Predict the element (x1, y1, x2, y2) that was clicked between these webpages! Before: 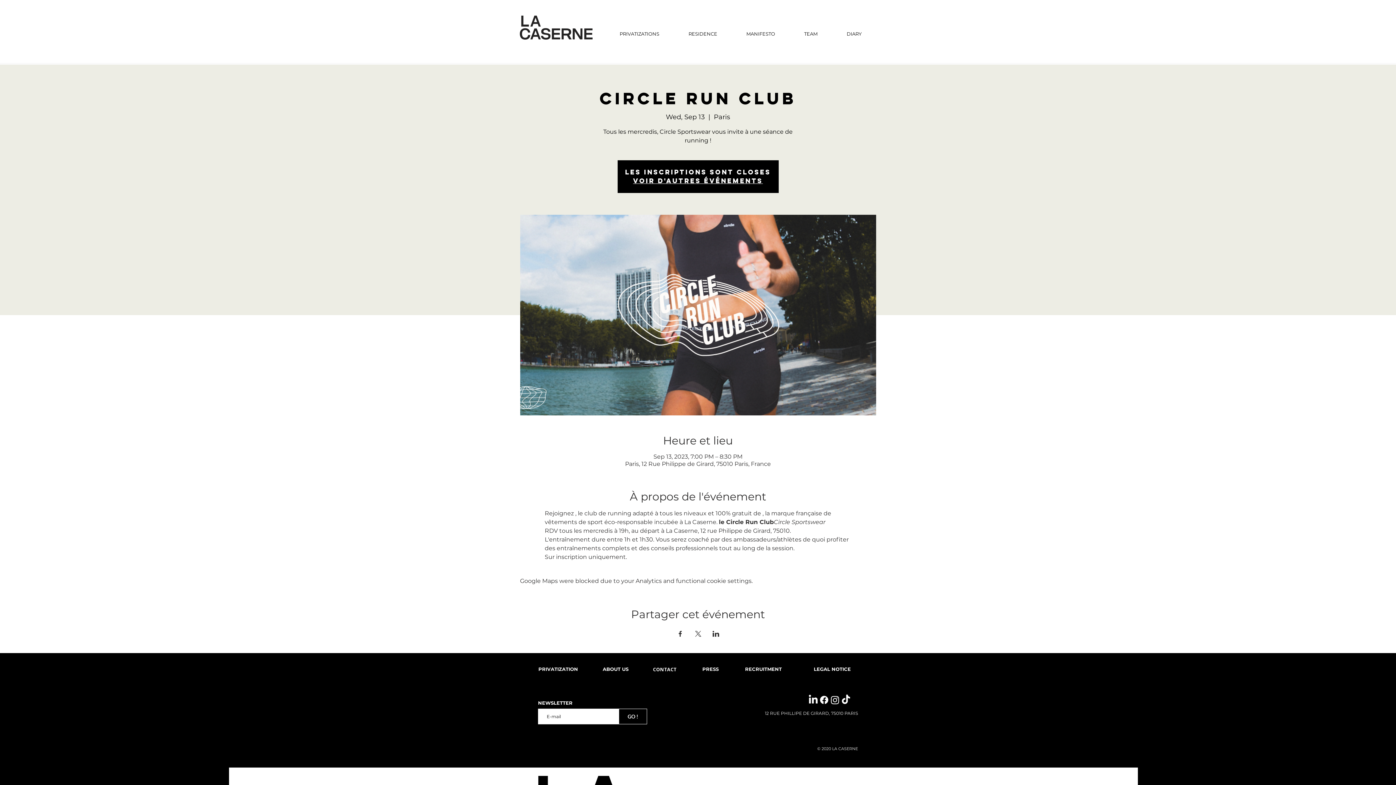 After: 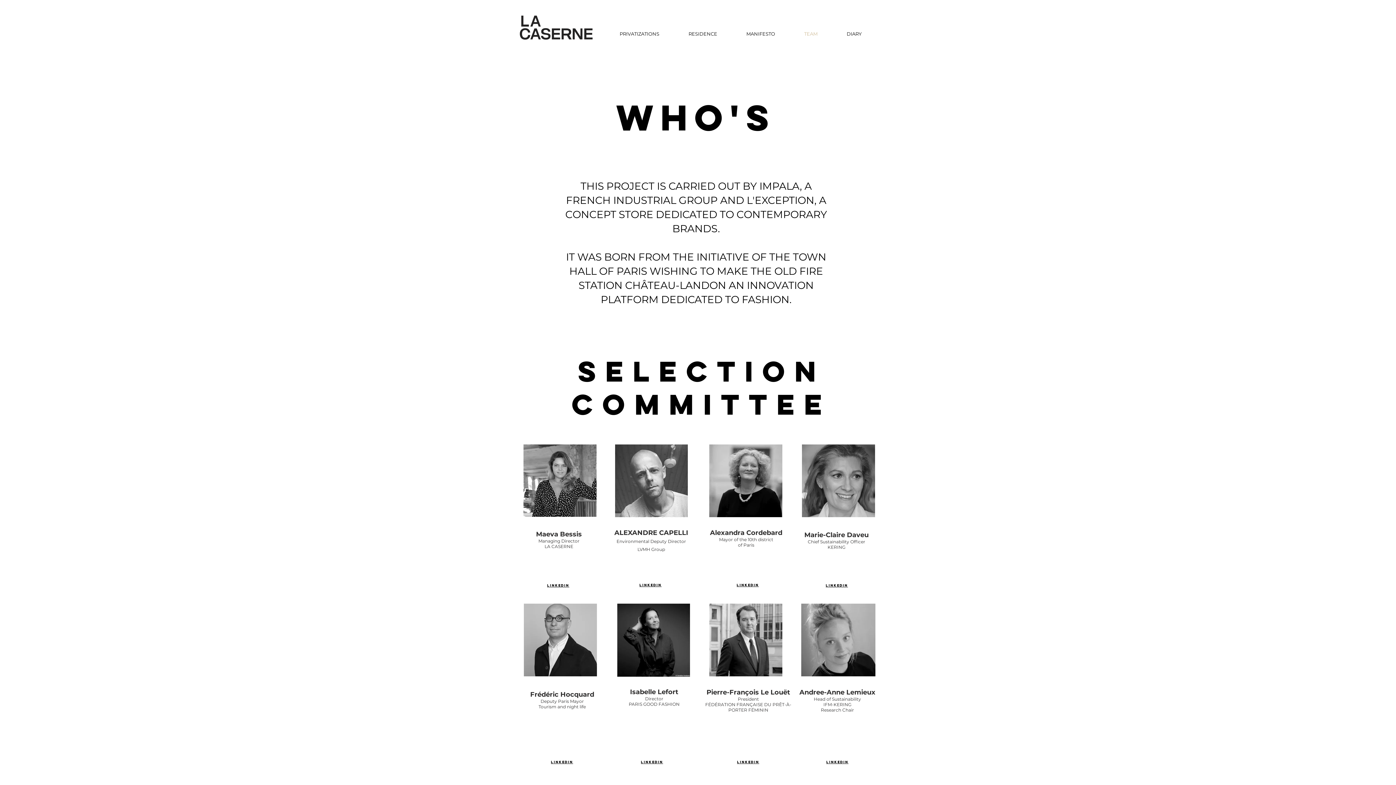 Action: label: TEAM bbox: (789, 24, 832, 42)